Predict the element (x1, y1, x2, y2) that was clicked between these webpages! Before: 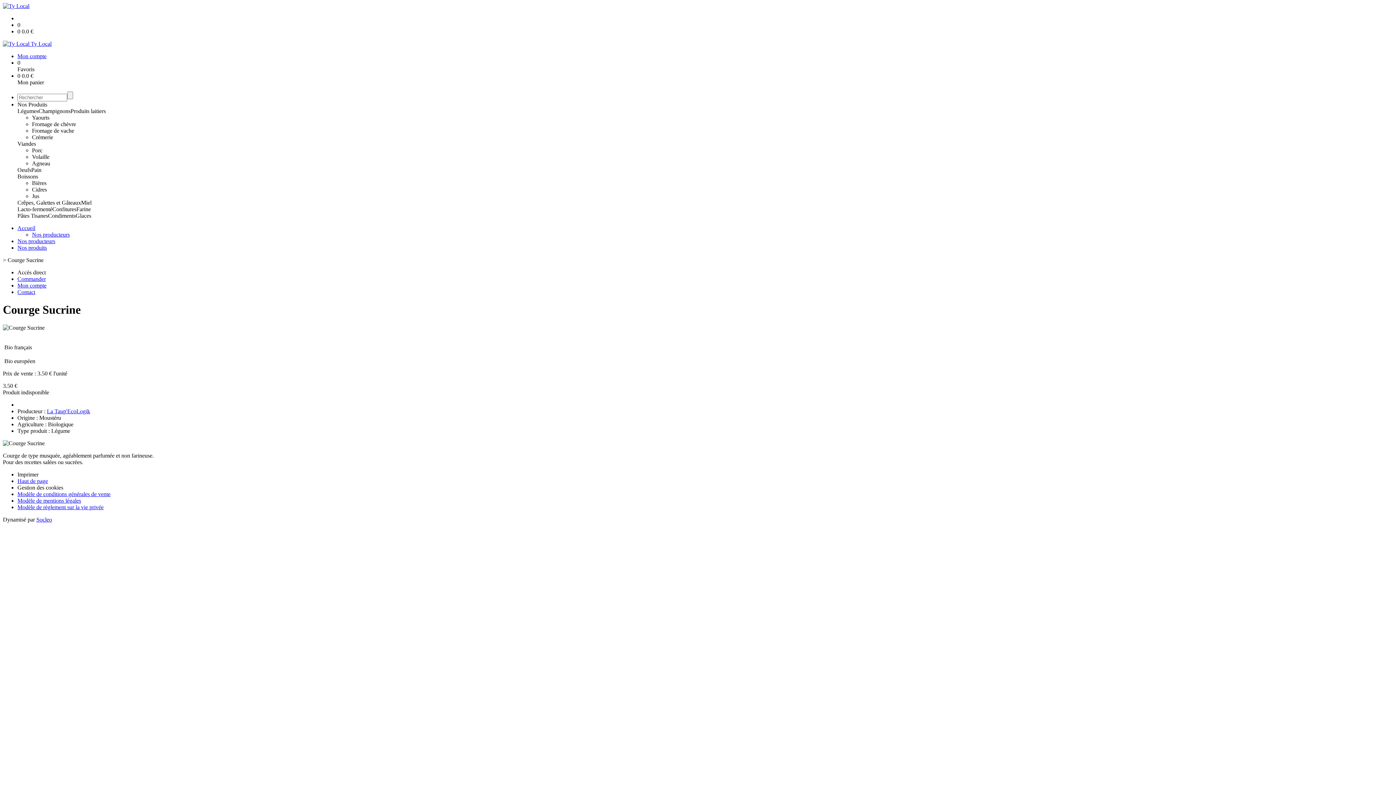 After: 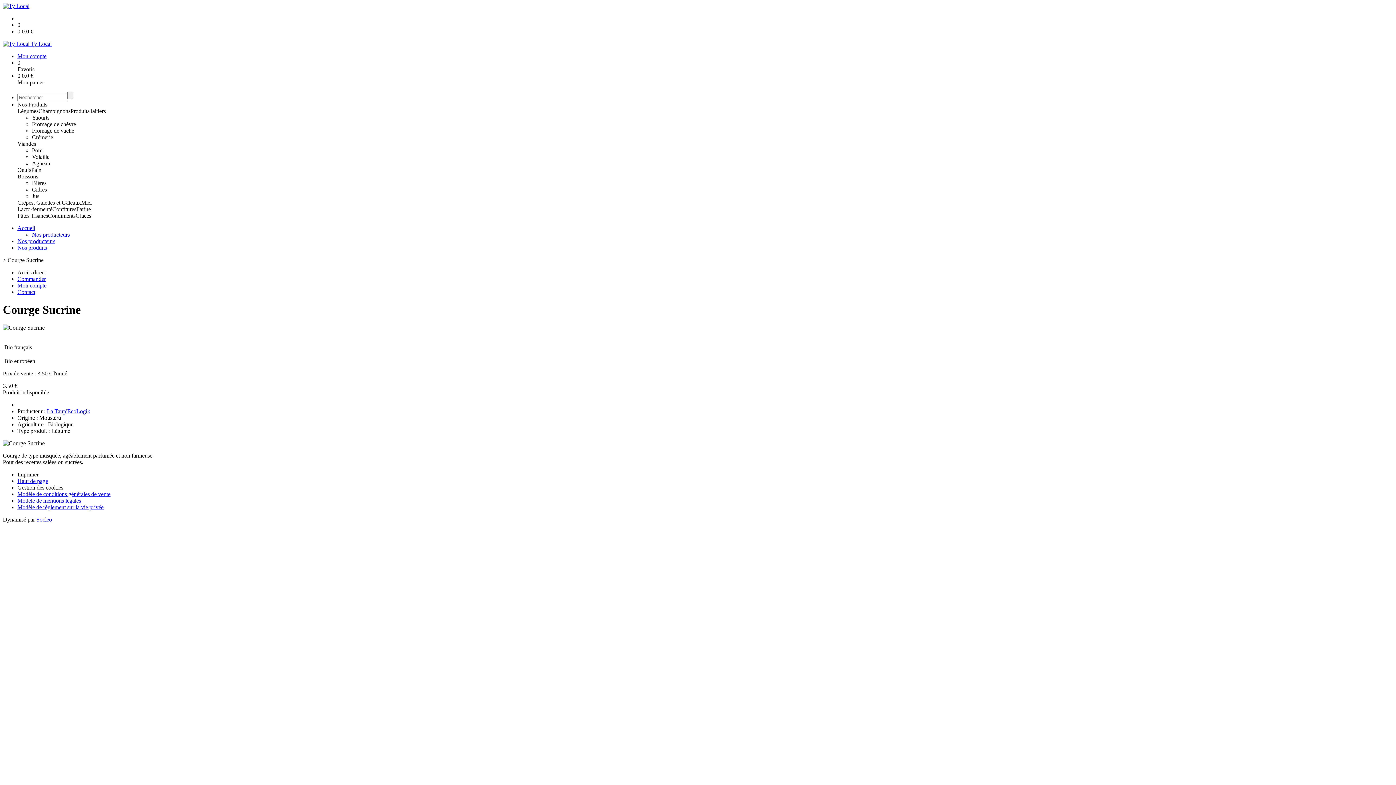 Action: label: Produits laitiers bbox: (70, 108, 105, 114)